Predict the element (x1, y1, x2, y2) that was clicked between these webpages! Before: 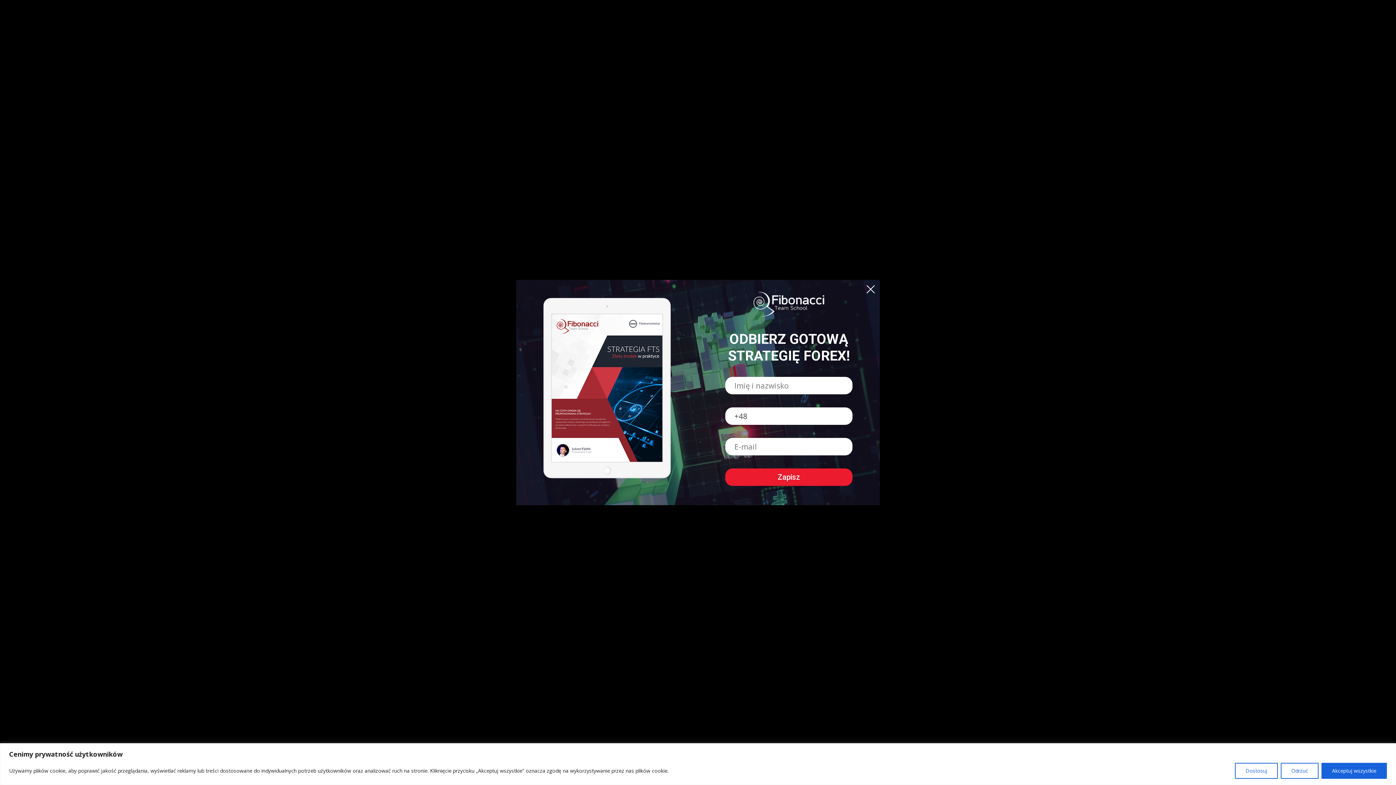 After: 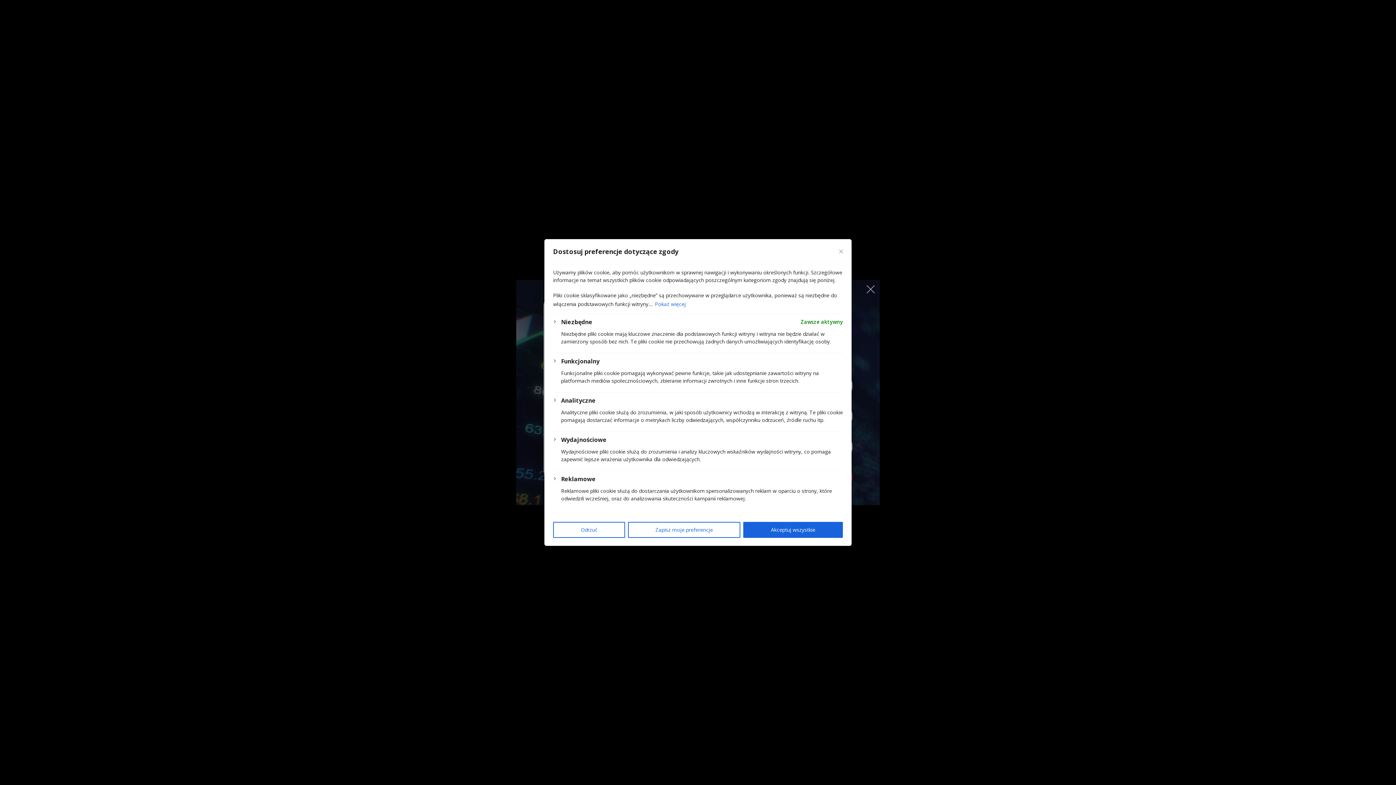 Action: label: Dostosuj bbox: (1235, 763, 1278, 779)